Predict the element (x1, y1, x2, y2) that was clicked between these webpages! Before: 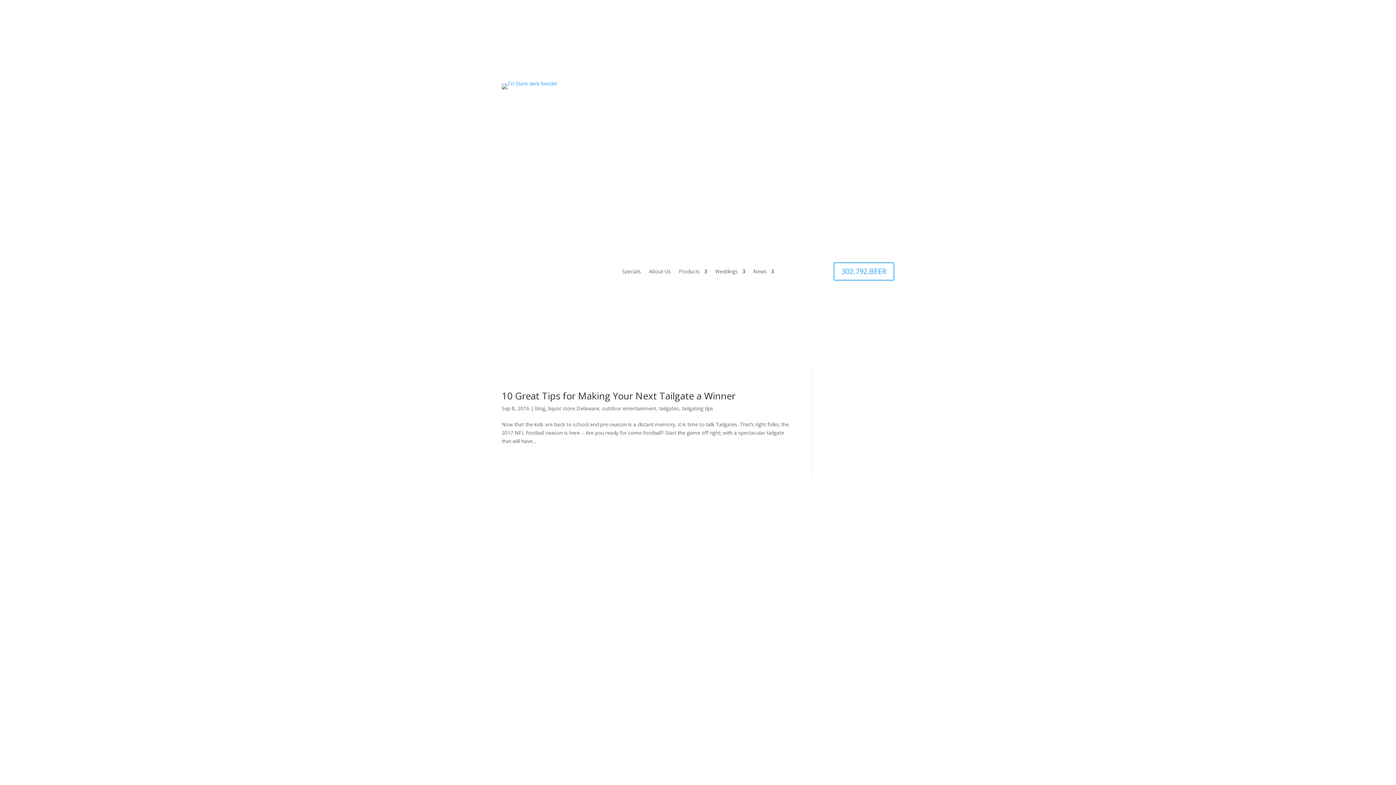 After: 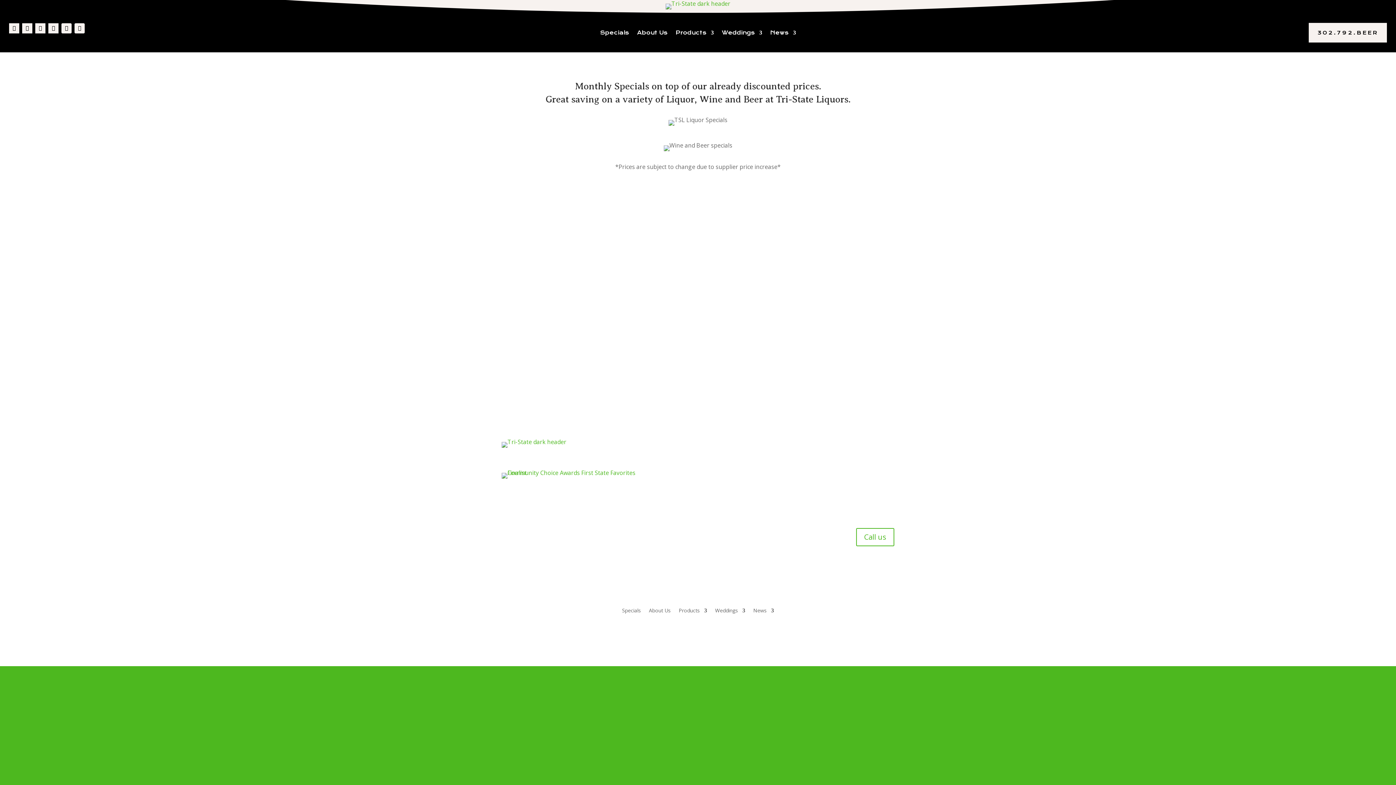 Action: label: Specials bbox: (622, 269, 641, 277)